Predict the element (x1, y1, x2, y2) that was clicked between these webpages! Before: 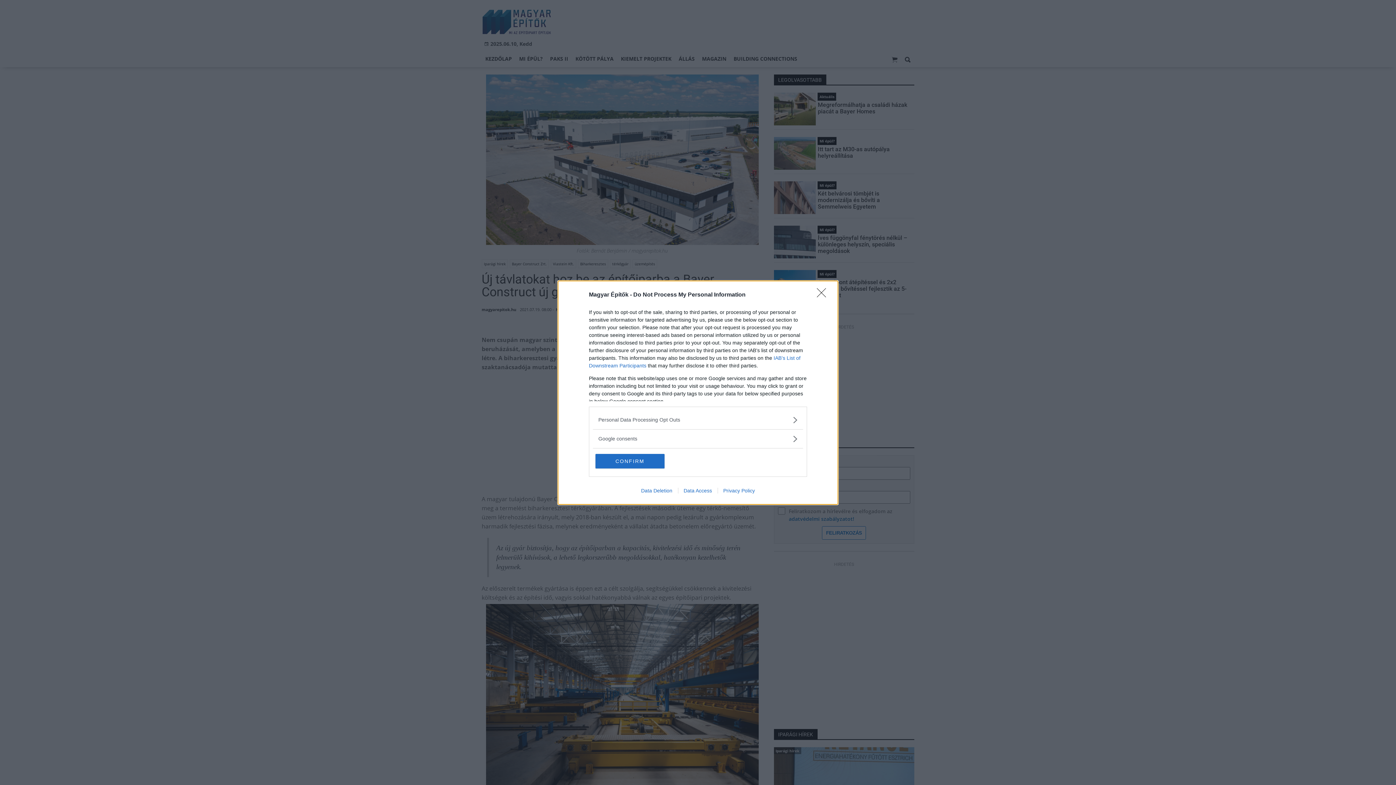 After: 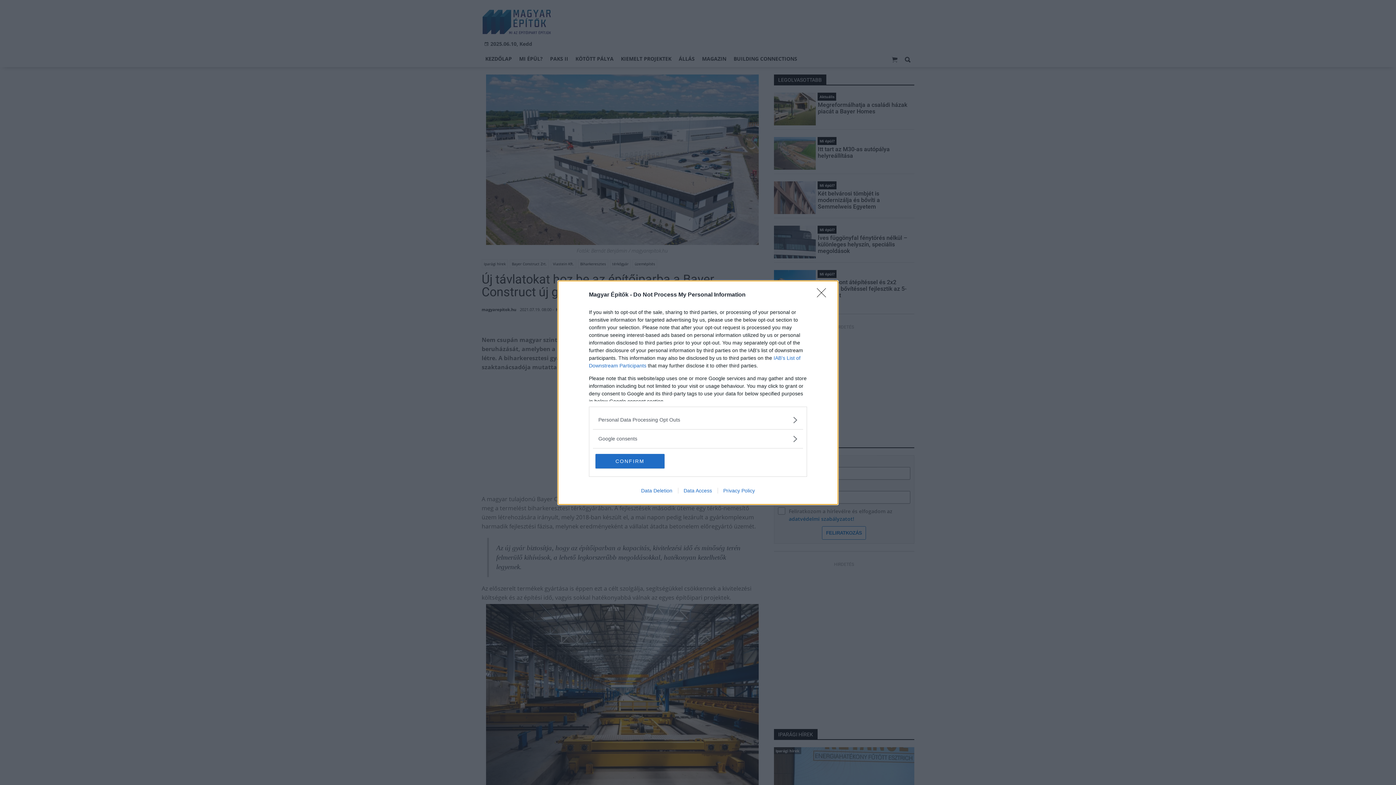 Action: bbox: (678, 487, 717, 493) label: Data Access